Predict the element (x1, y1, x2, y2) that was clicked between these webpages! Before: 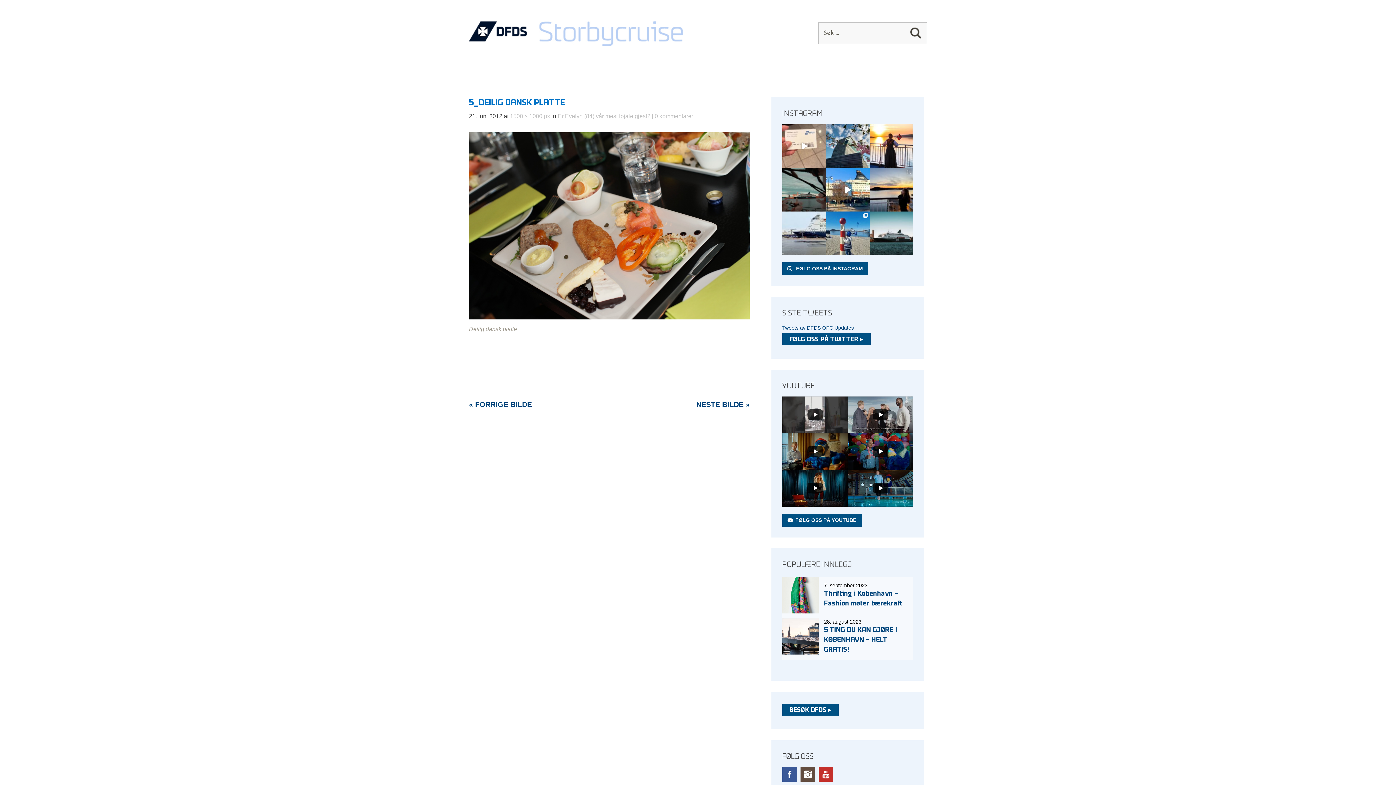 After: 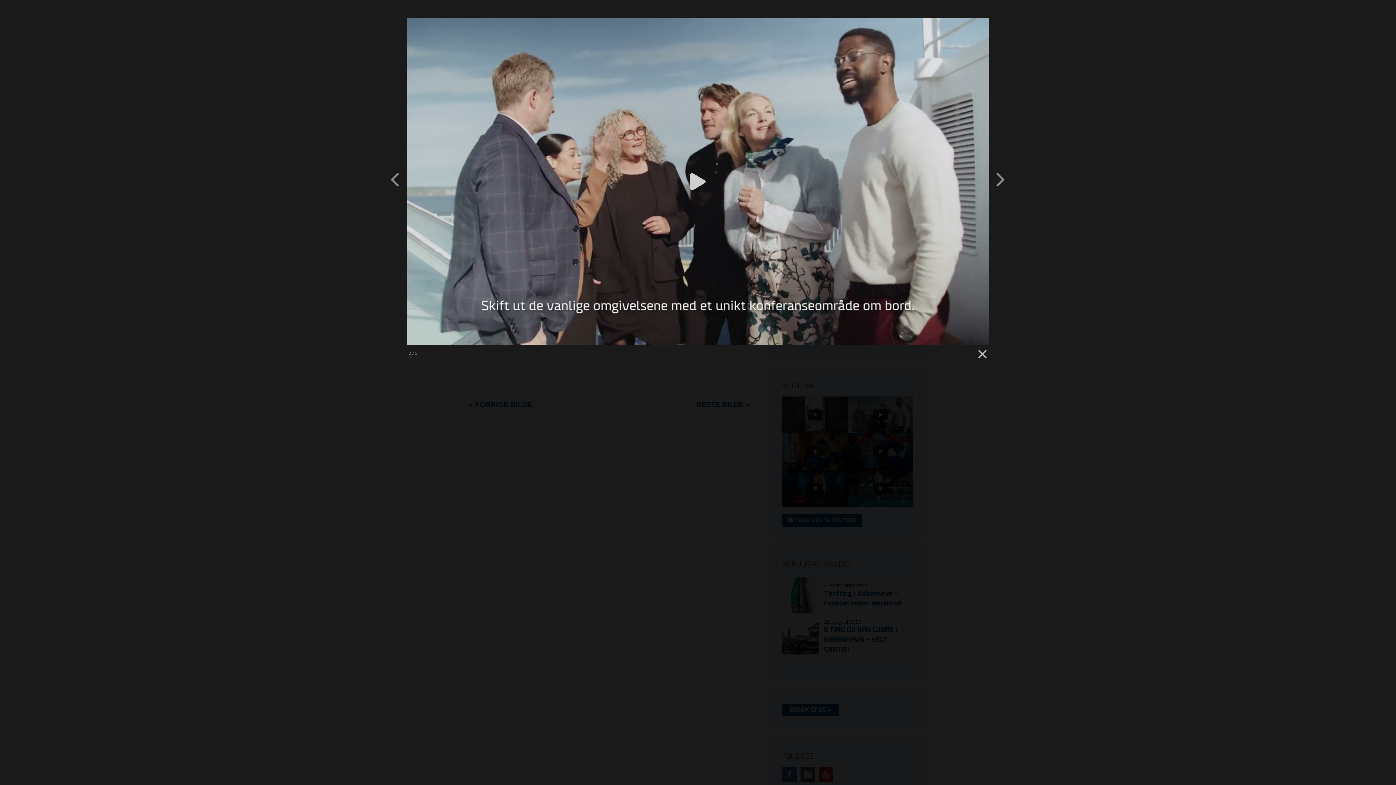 Action: label: Møter og firma-events på havet bbox: (847, 396, 913, 433)